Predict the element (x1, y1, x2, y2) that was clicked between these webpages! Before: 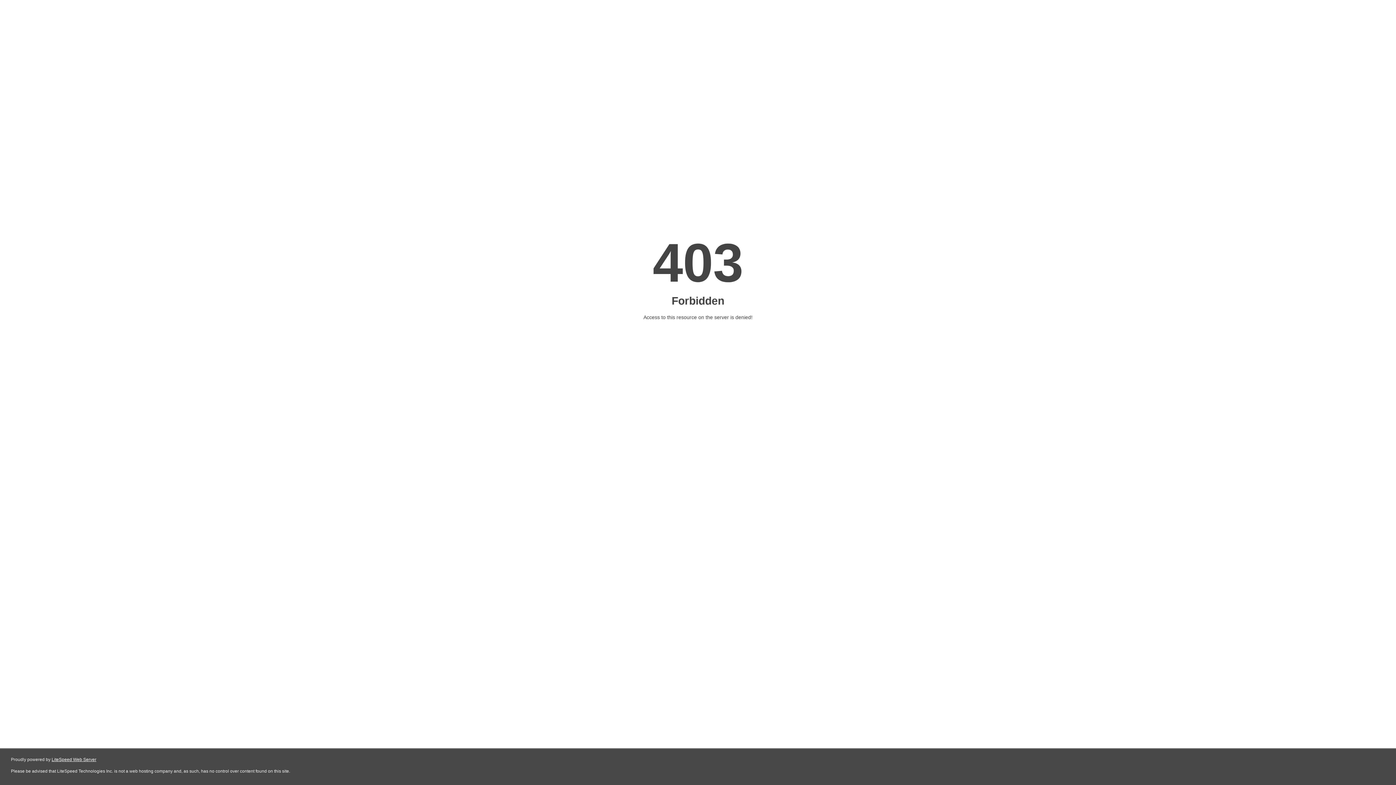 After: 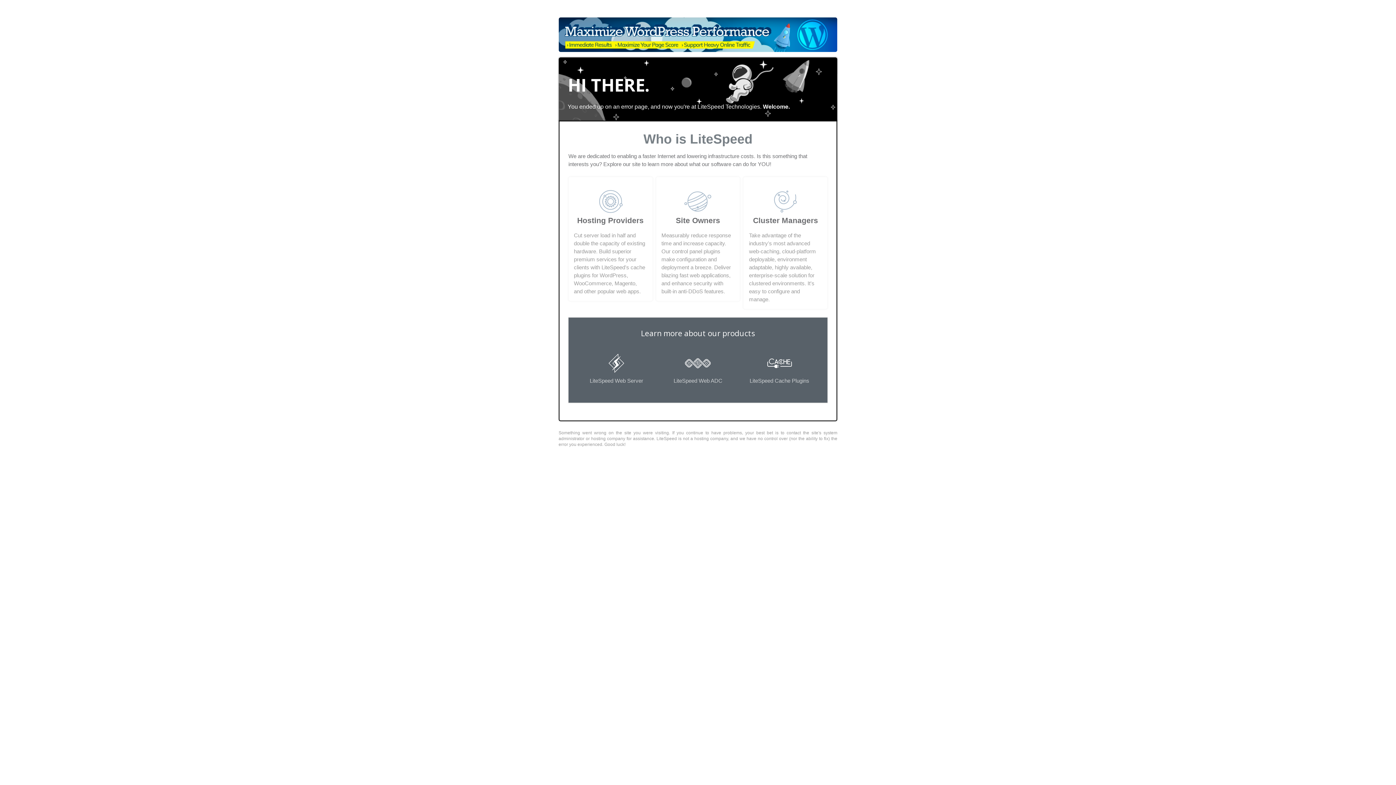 Action: bbox: (51, 757, 96, 762) label: LiteSpeed Web Server